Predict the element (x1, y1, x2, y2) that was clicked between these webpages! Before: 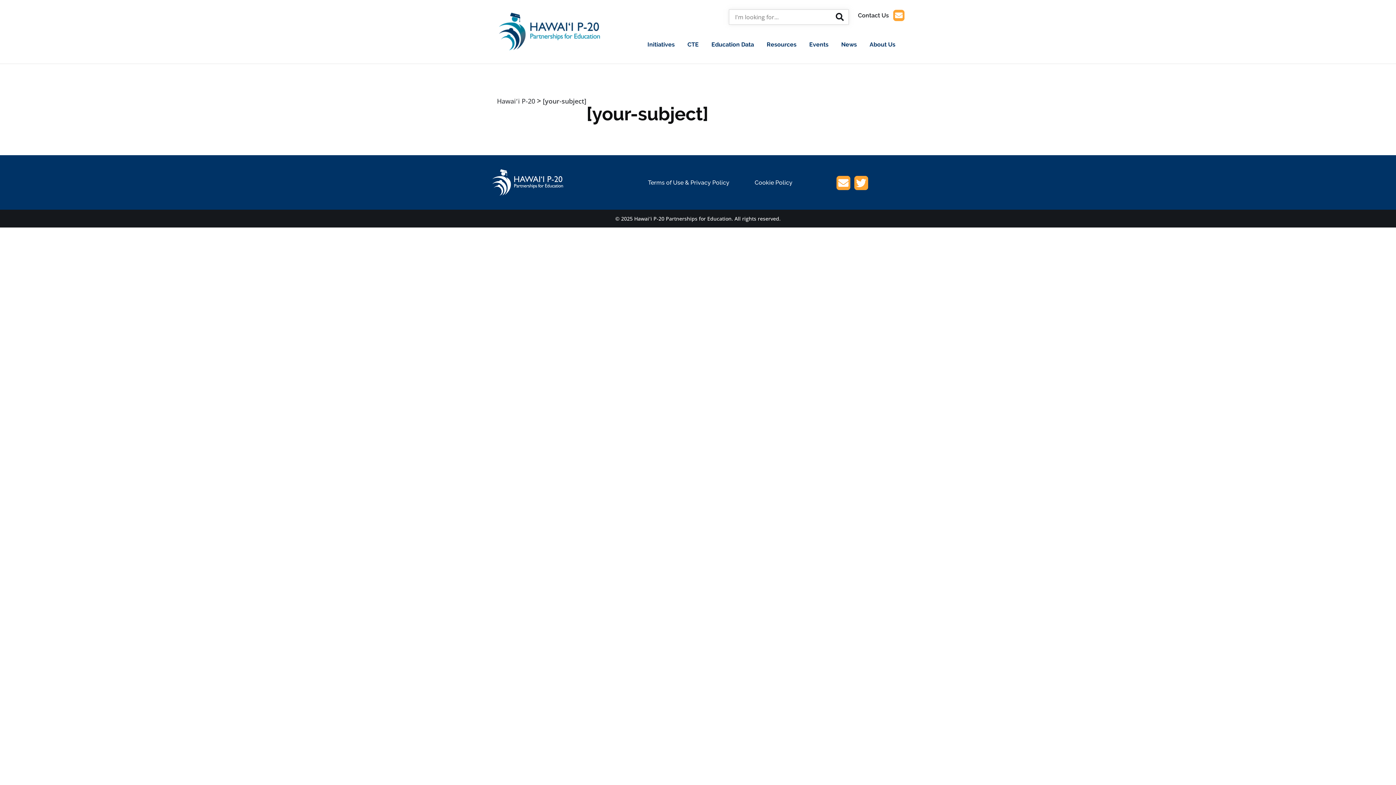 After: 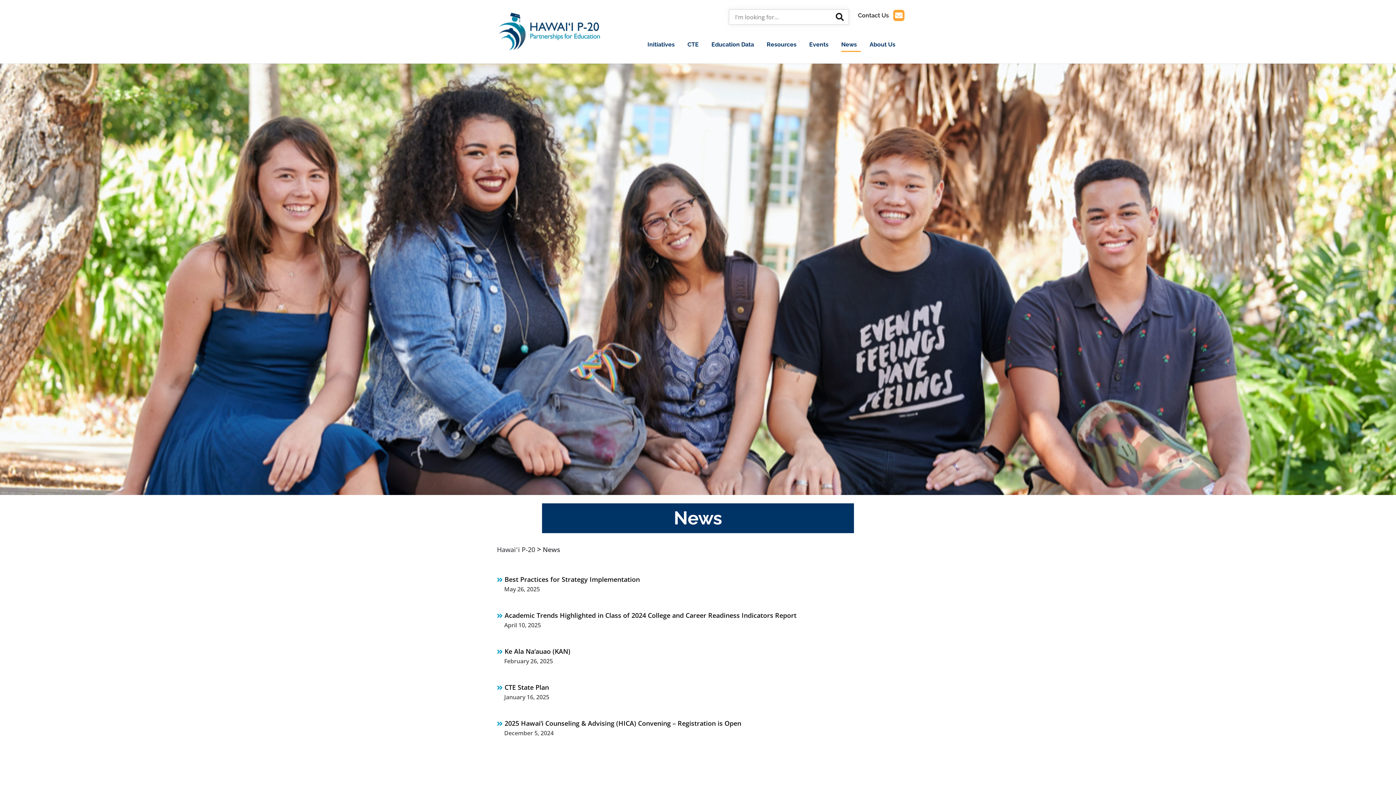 Action: bbox: (837, 37, 860, 52) label: News